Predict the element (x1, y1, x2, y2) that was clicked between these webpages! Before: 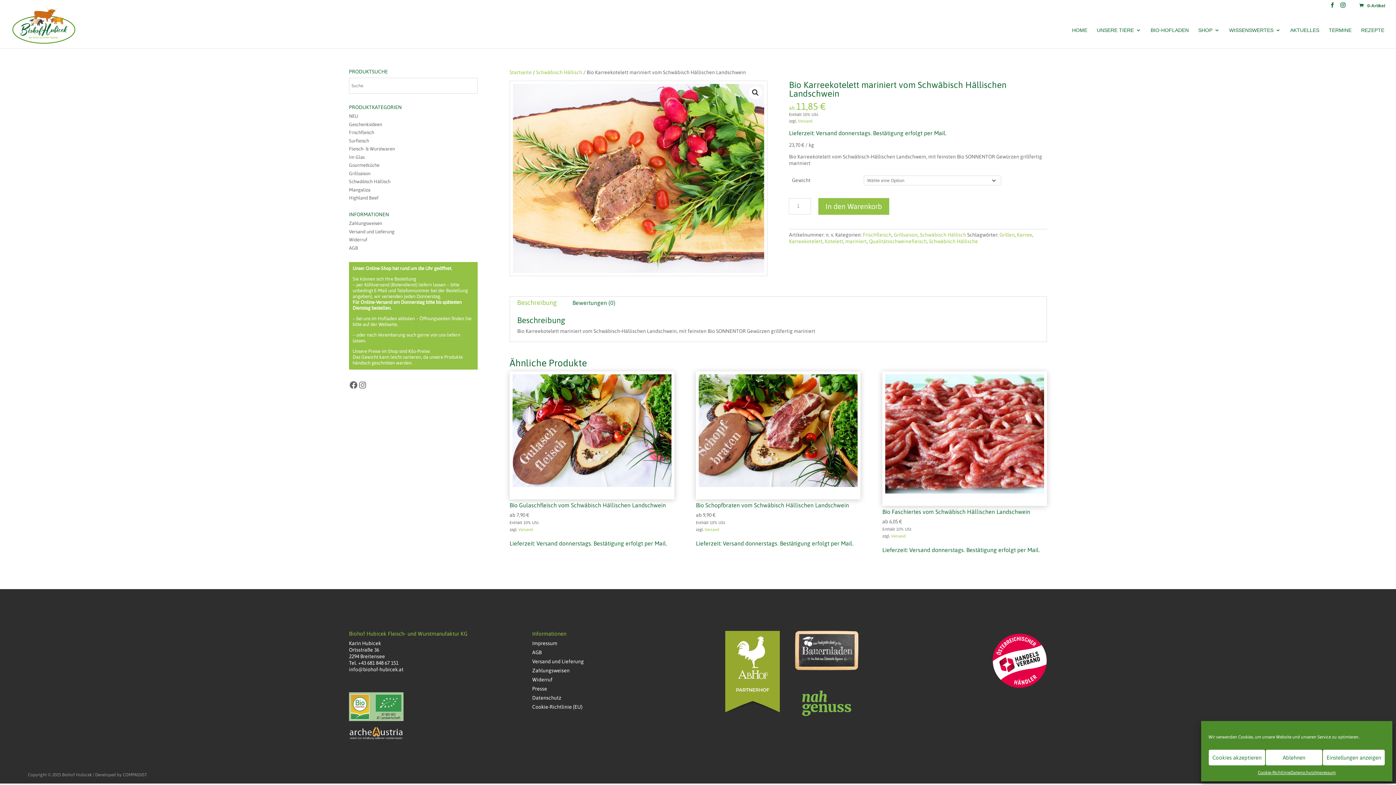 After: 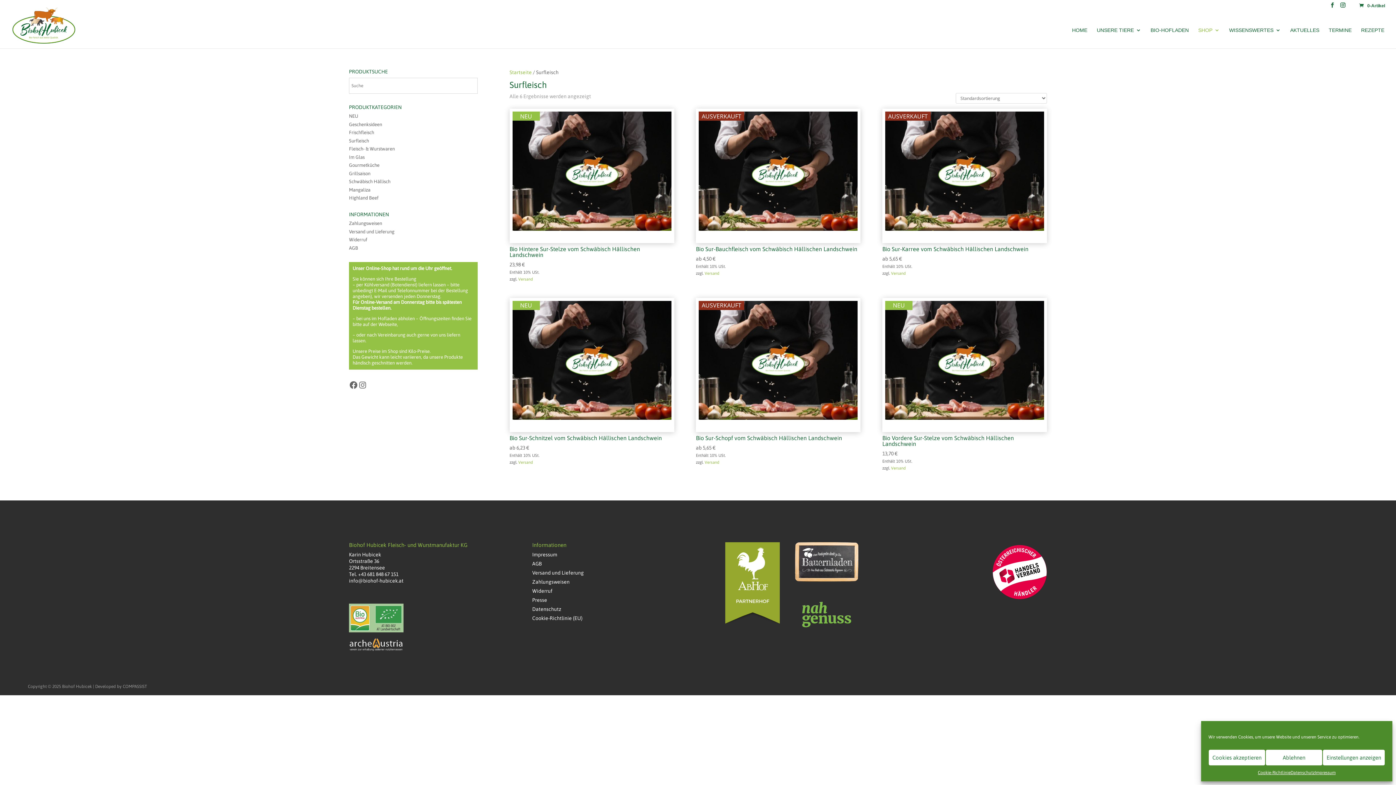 Action: bbox: (349, 138, 369, 143) label: Surfleisch